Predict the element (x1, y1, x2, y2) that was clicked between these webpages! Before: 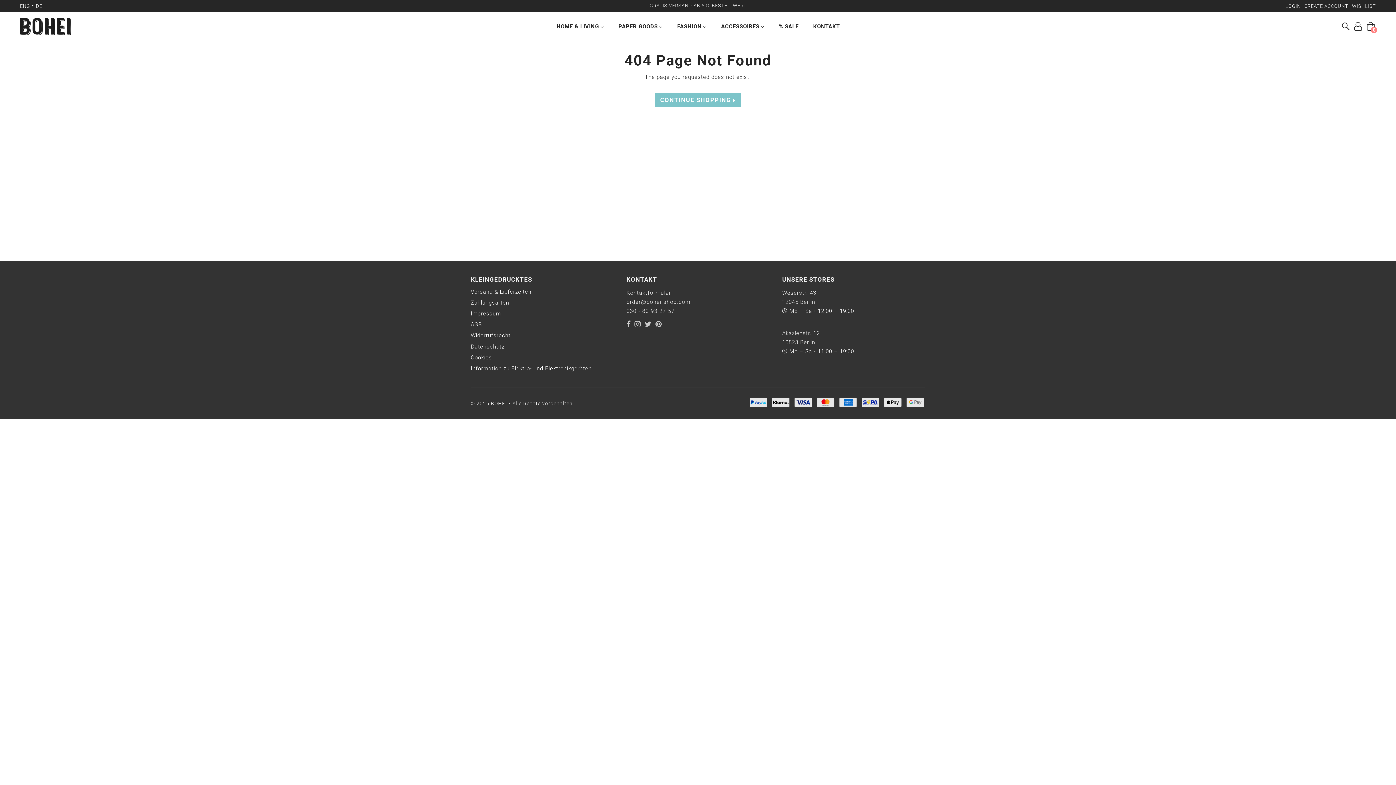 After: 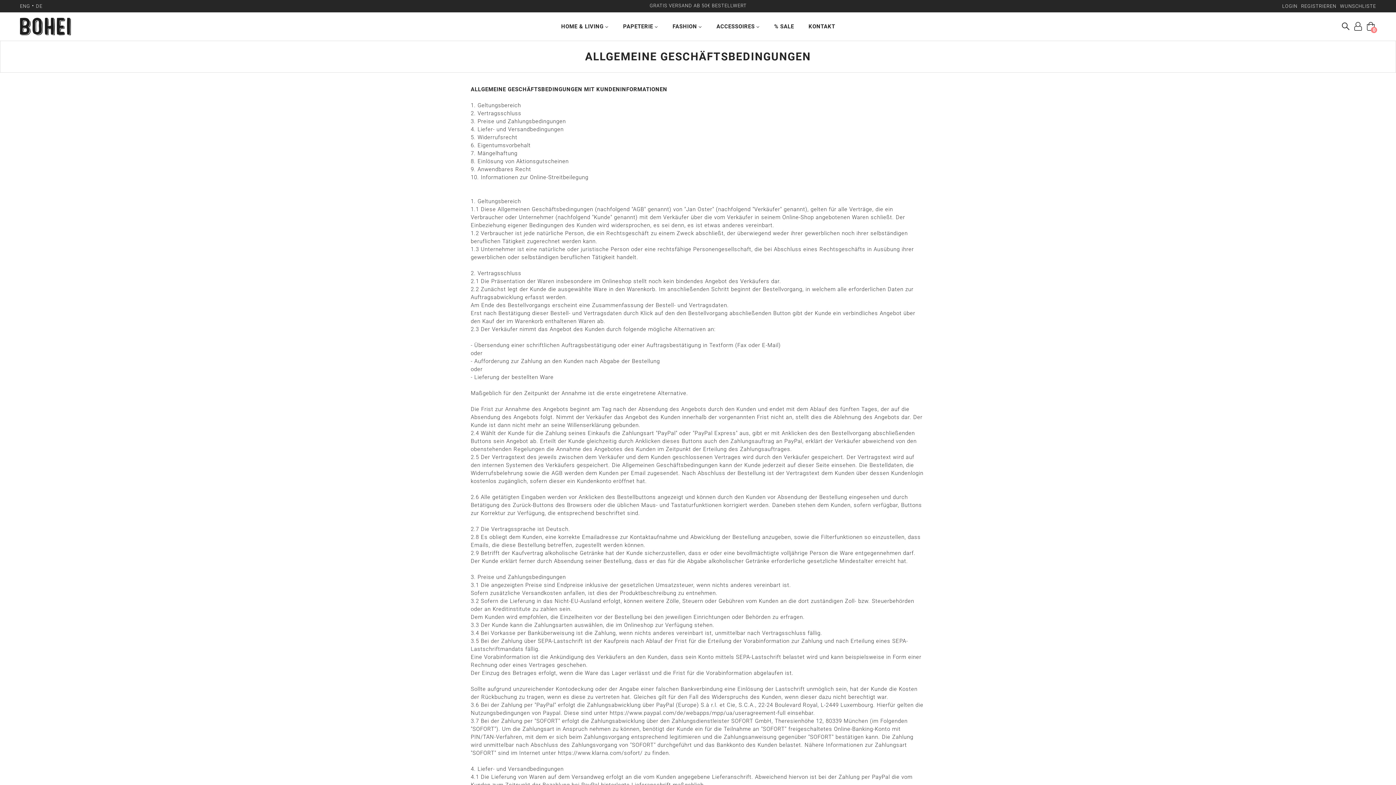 Action: label: AGB bbox: (470, 321, 482, 328)